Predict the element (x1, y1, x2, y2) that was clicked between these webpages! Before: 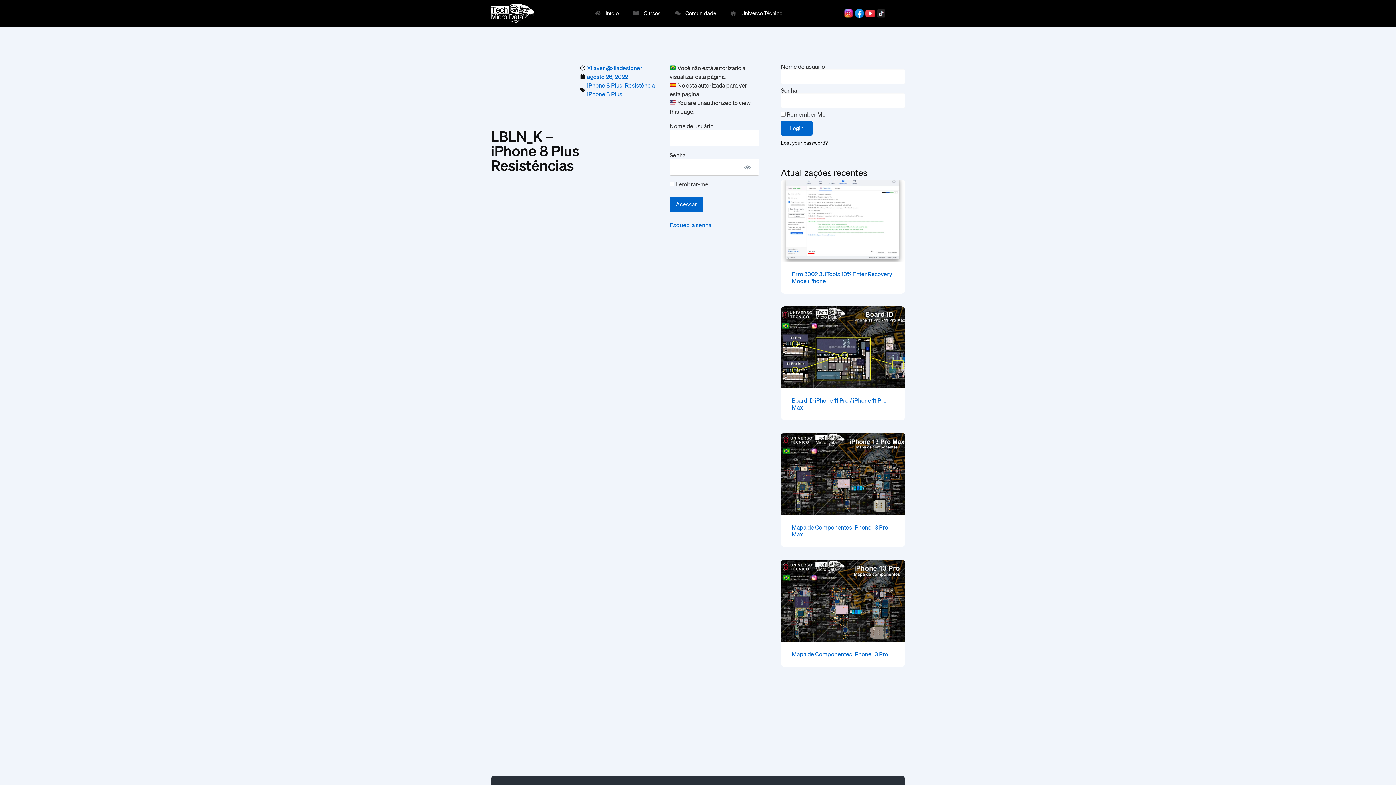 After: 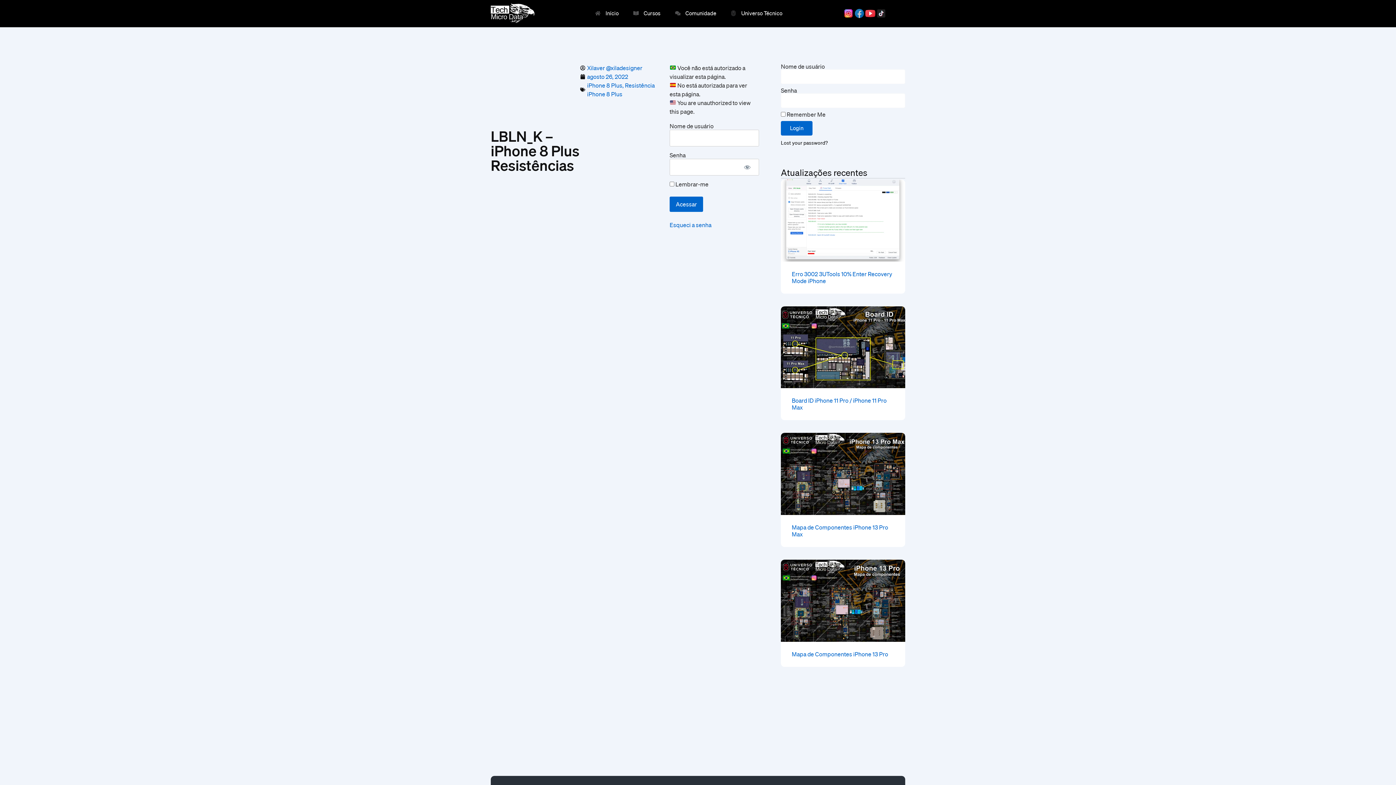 Action: bbox: (854, 7, 865, 18)